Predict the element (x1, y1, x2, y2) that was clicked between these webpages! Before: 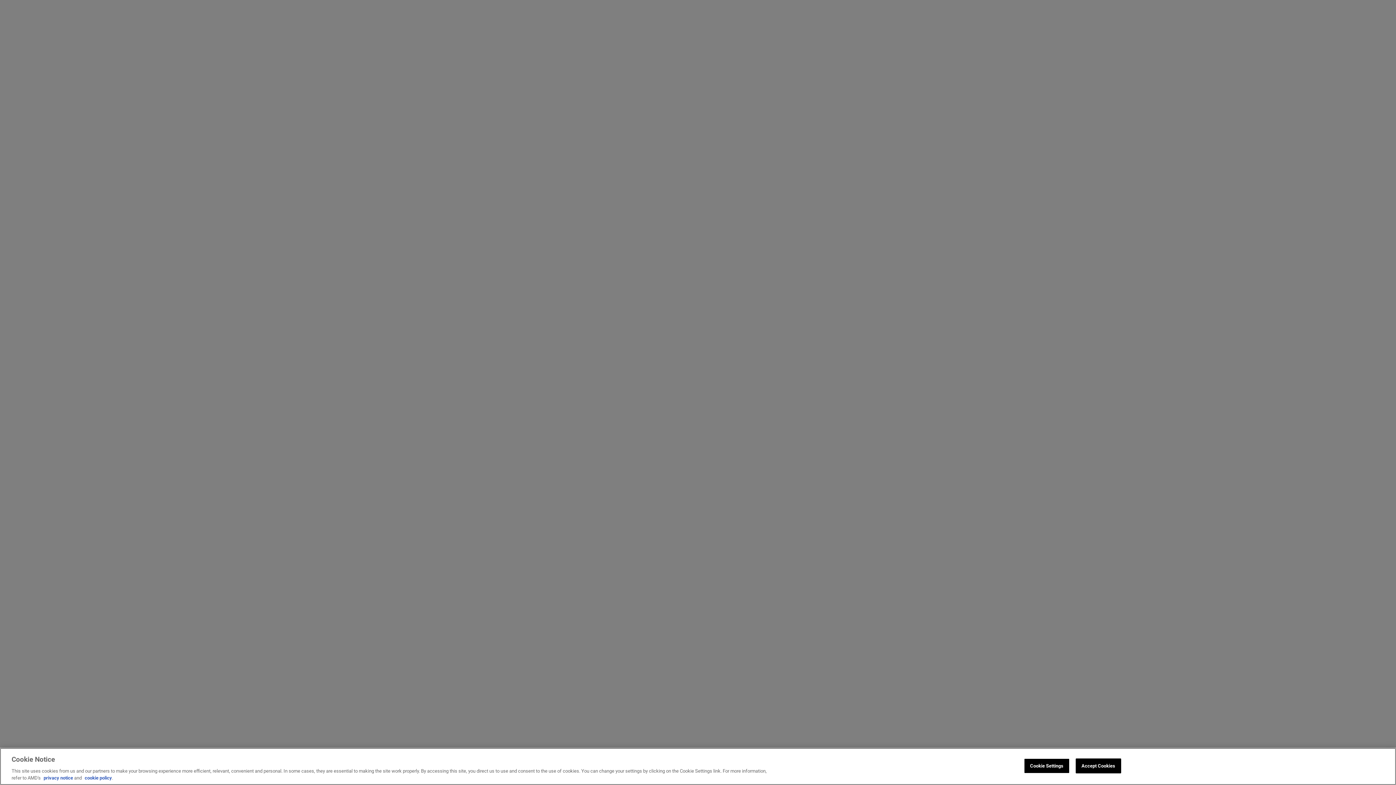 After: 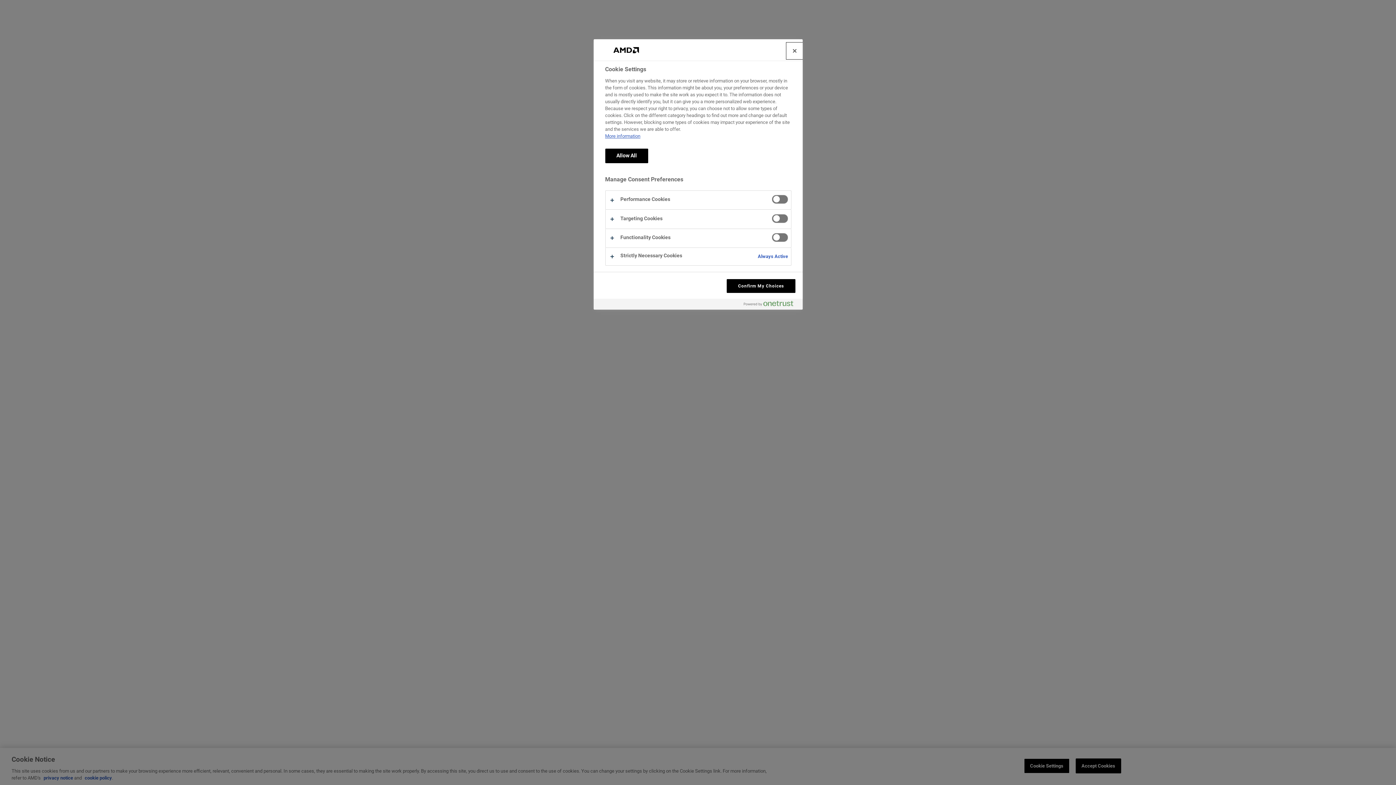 Action: bbox: (1024, 758, 1069, 773) label: Cookie Settings